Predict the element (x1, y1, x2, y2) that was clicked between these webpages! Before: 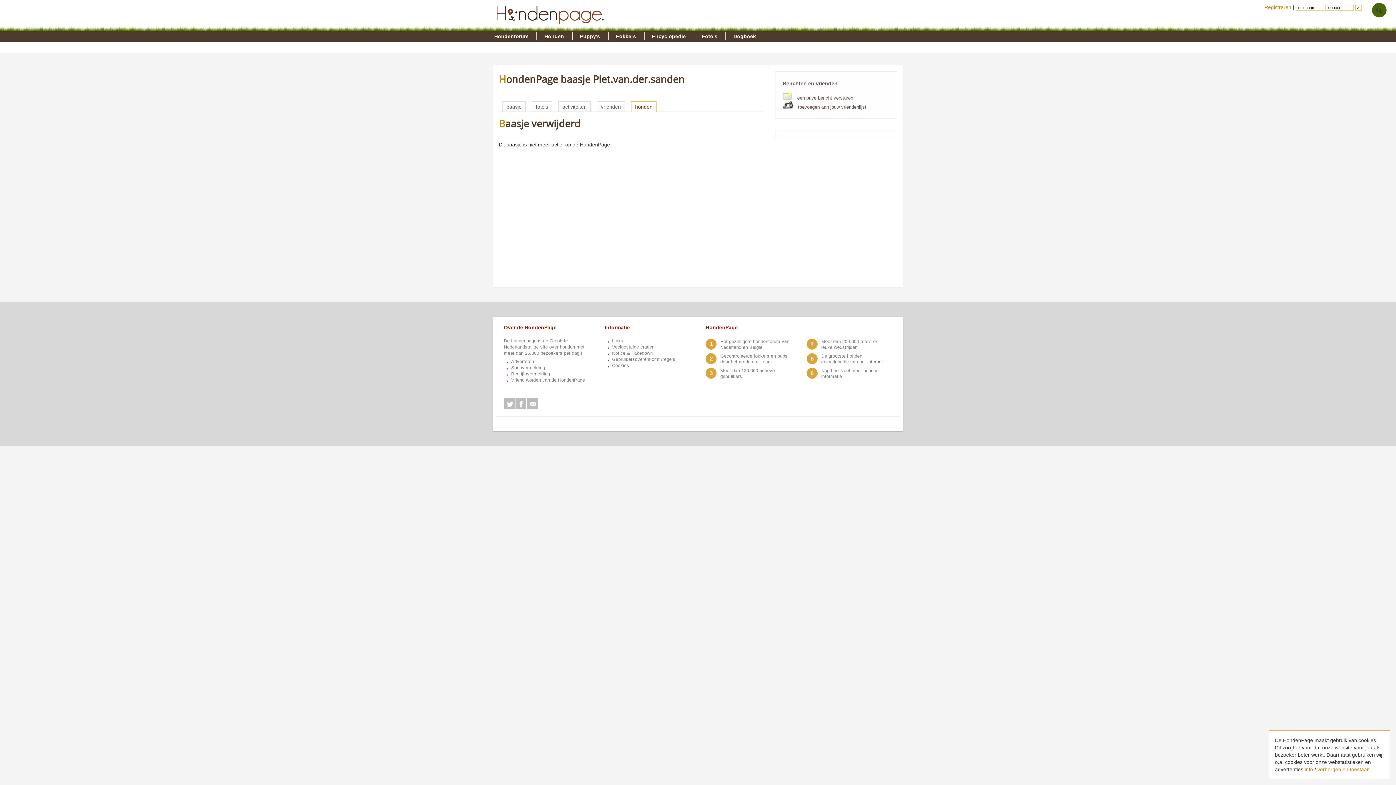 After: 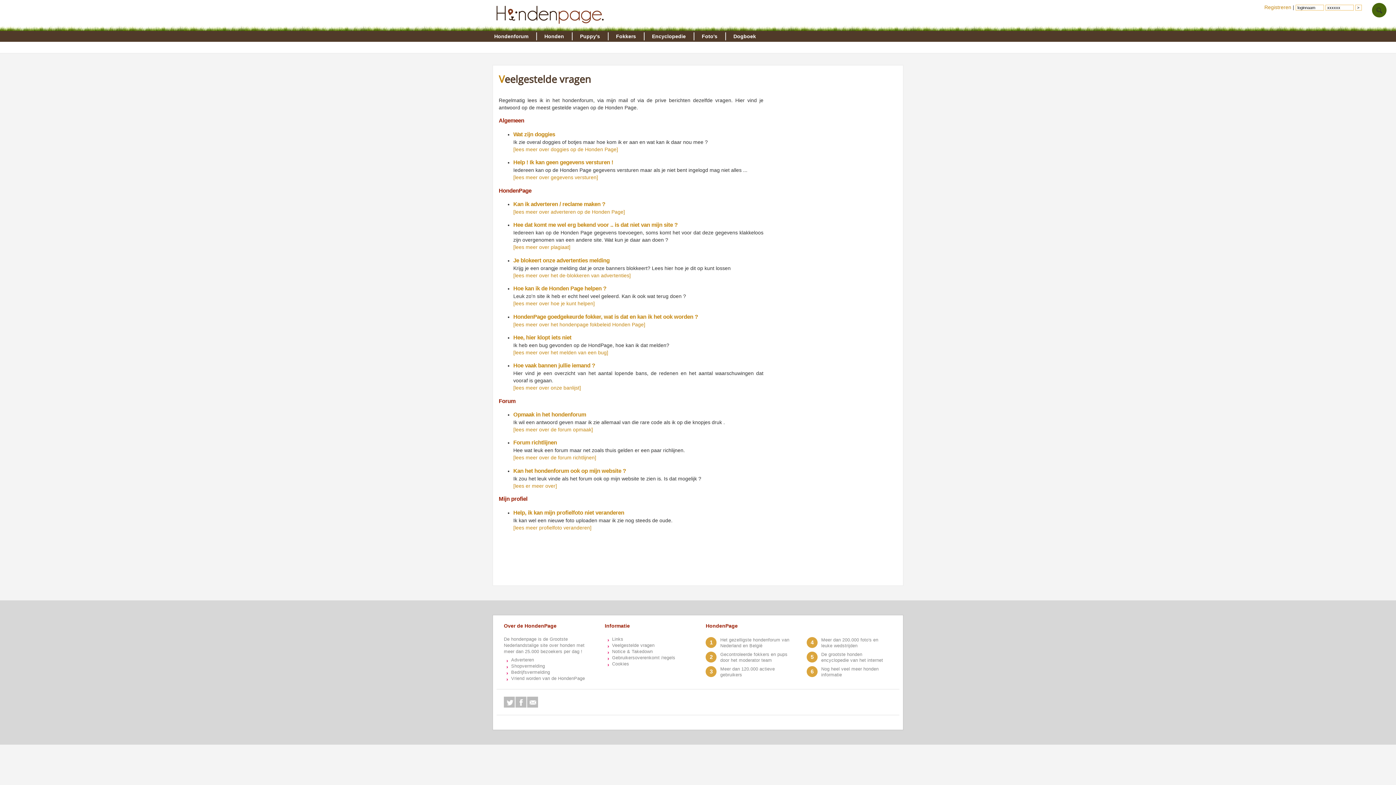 Action: bbox: (612, 344, 654, 349) label: Veelgestelde vragen